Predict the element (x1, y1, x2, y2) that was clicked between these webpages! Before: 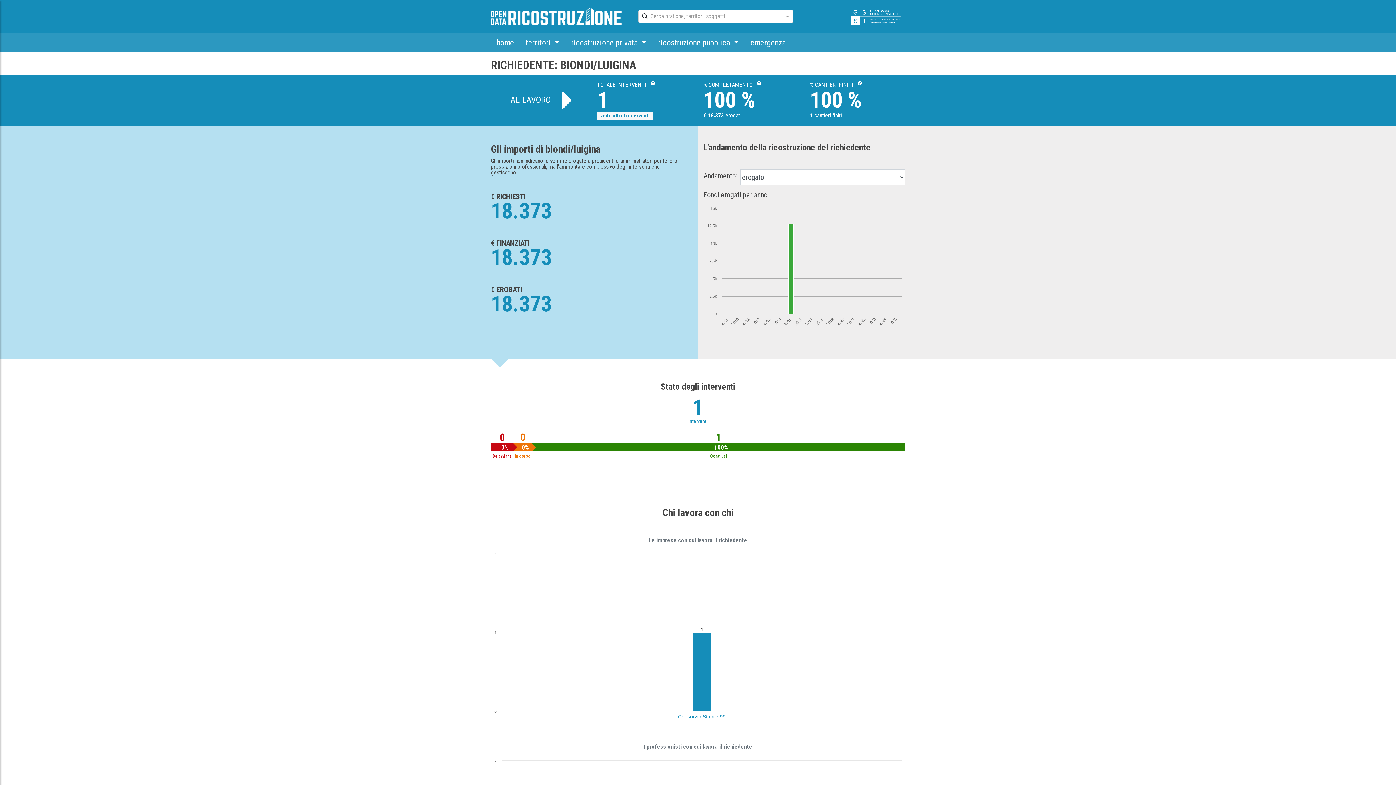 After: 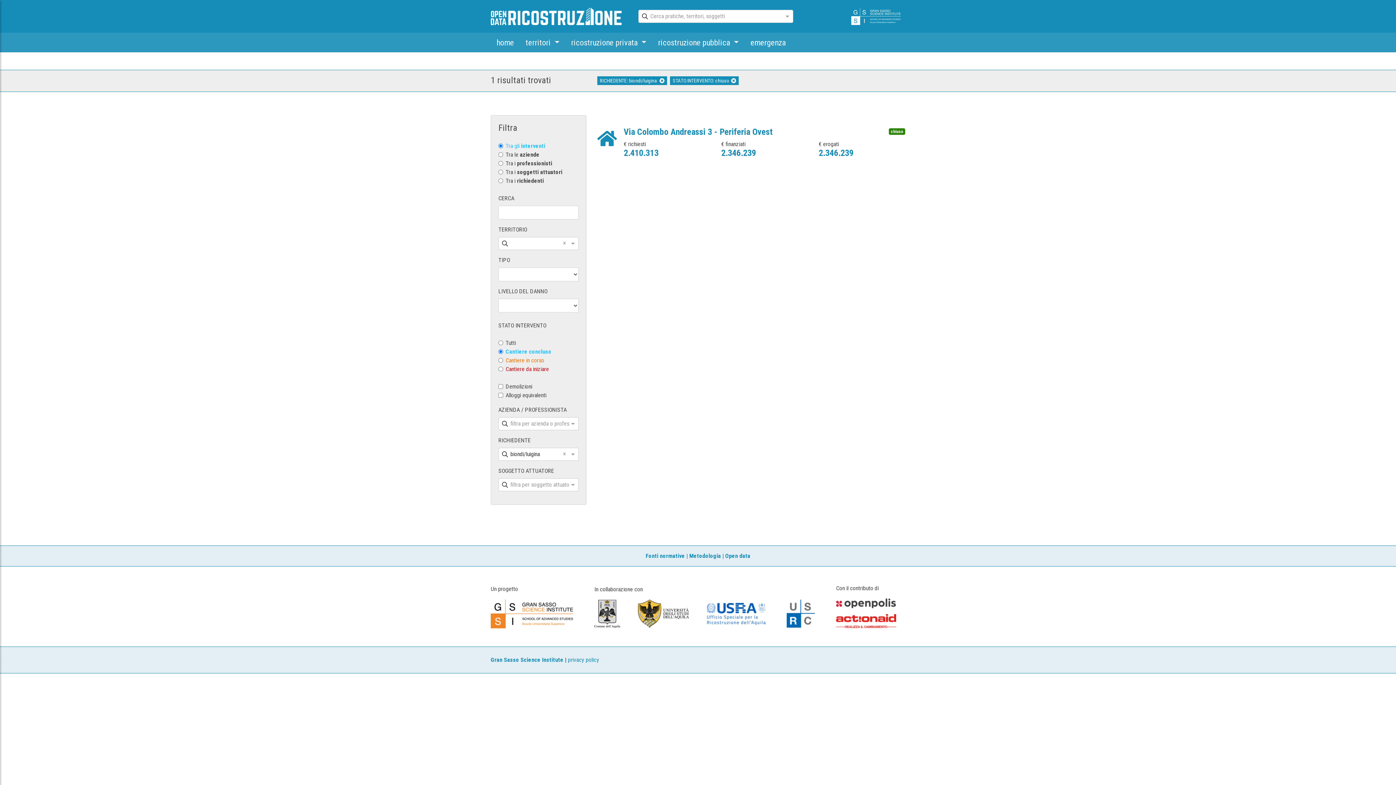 Action: bbox: (532, 435, 905, 459) label: 1
100%
Conclusi
